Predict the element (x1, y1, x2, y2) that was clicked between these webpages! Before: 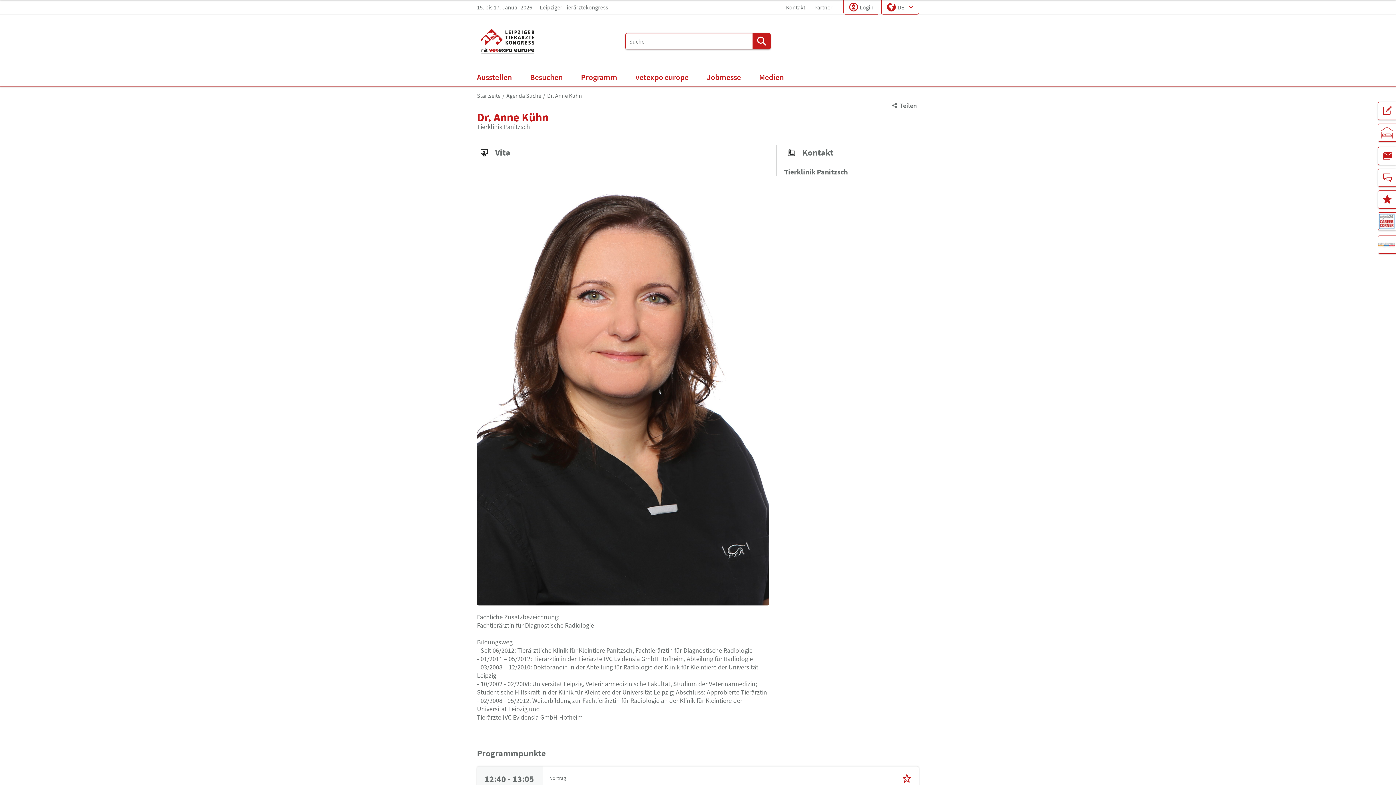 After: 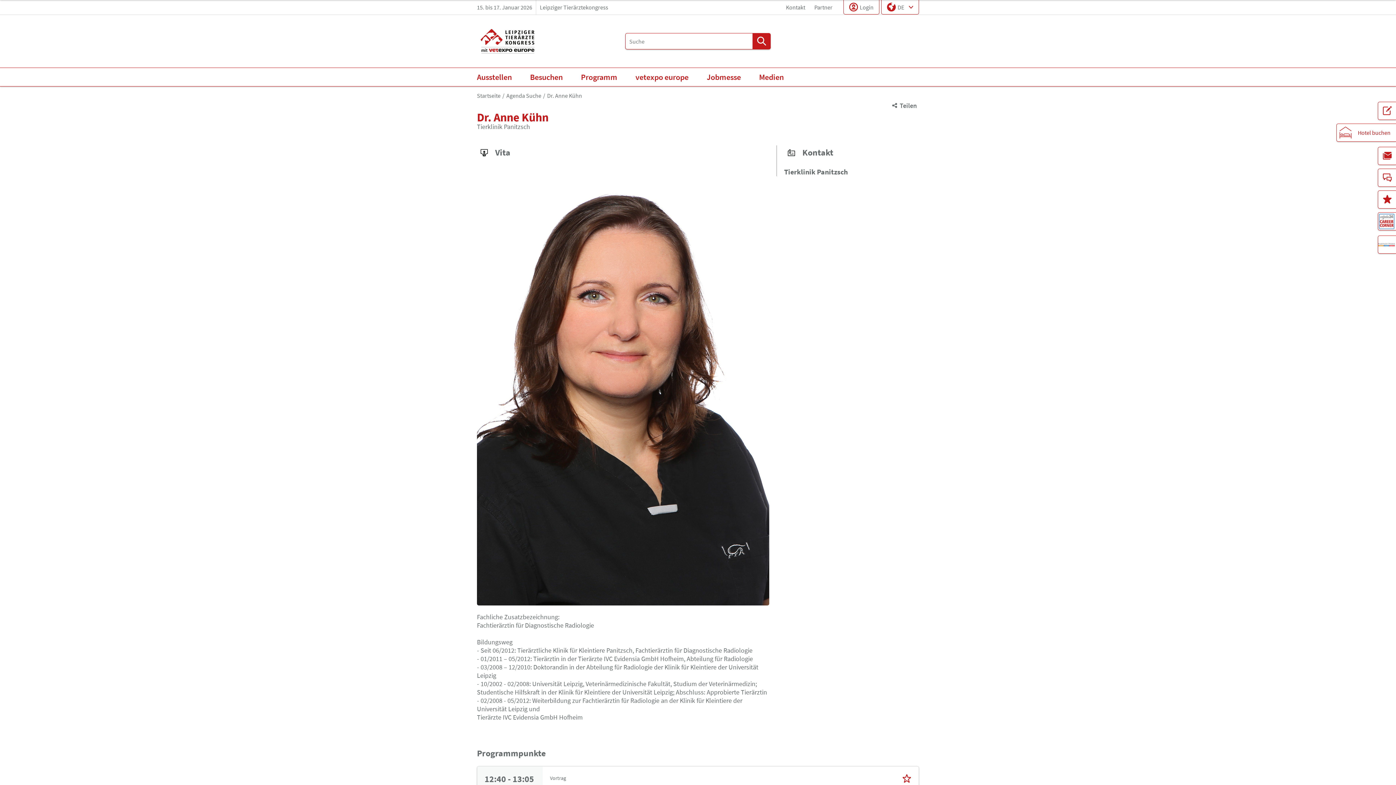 Action: label: Hotel buchen bbox: (1378, 123, 1396, 141)